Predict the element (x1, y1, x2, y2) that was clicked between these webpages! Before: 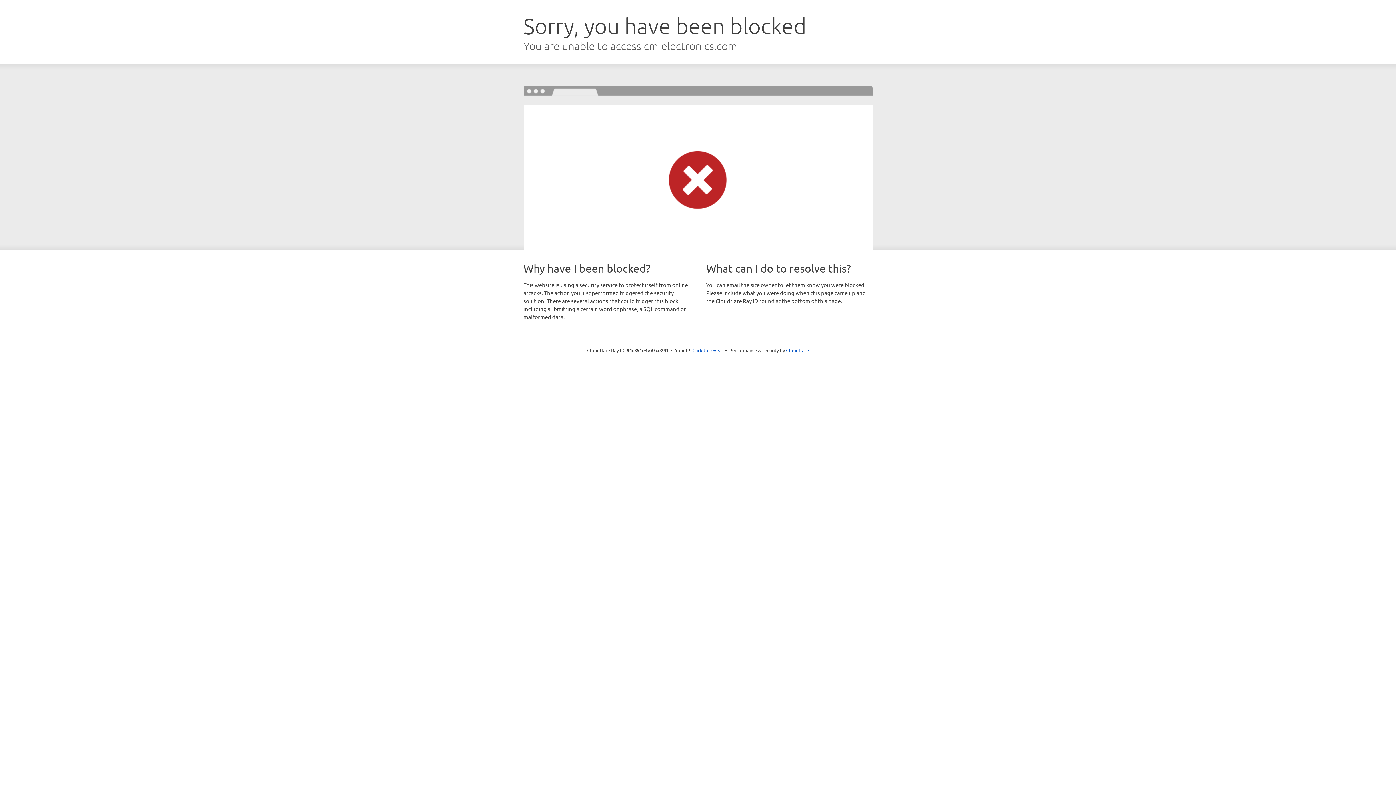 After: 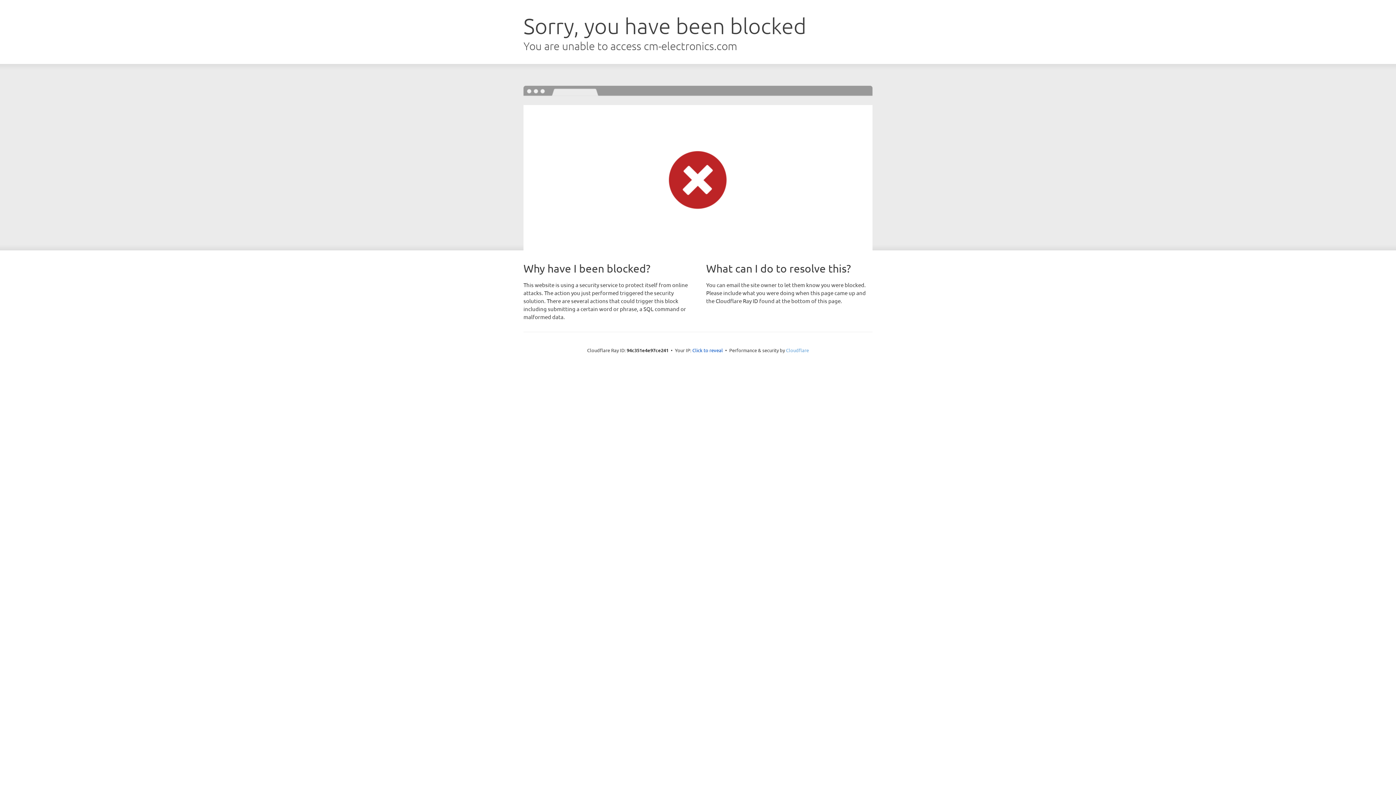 Action: label: Cloudflare bbox: (786, 347, 809, 353)